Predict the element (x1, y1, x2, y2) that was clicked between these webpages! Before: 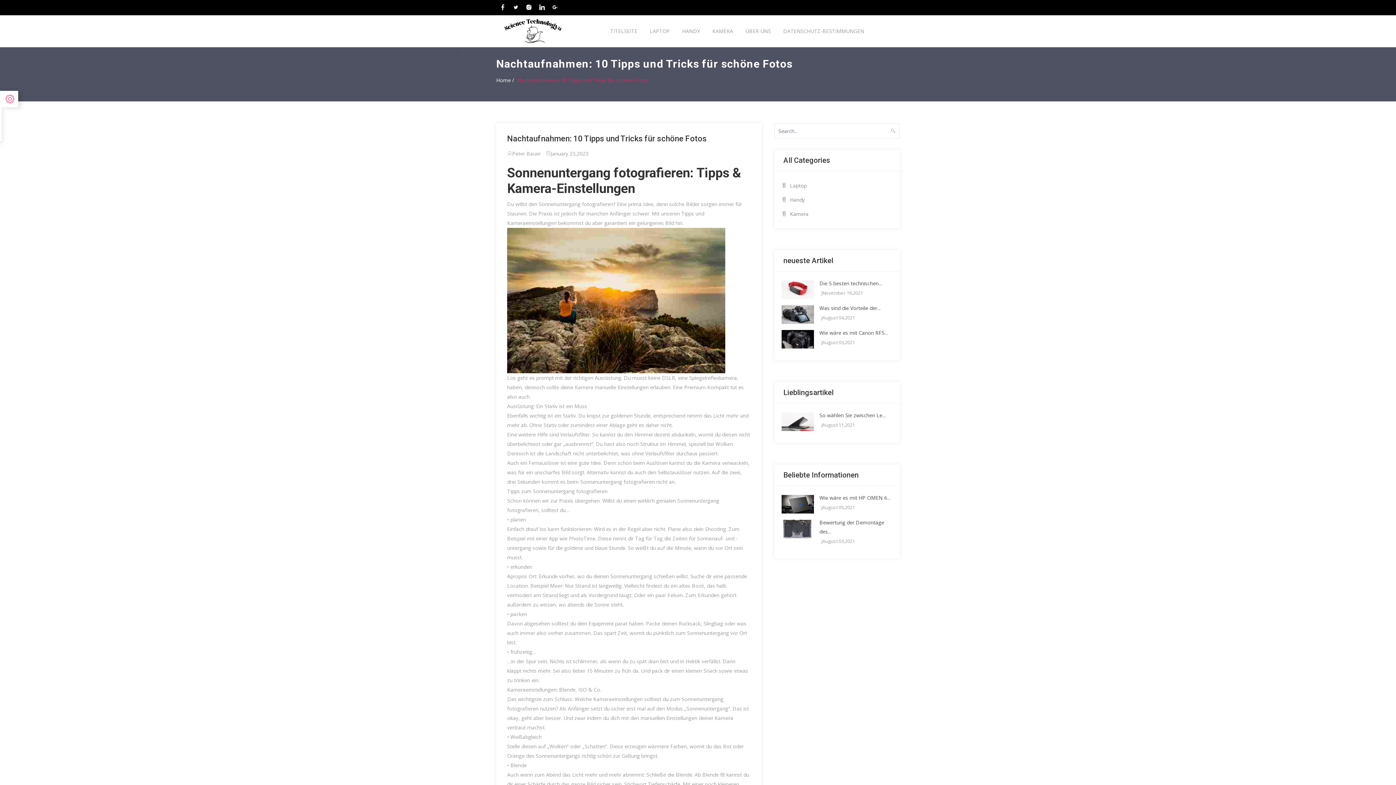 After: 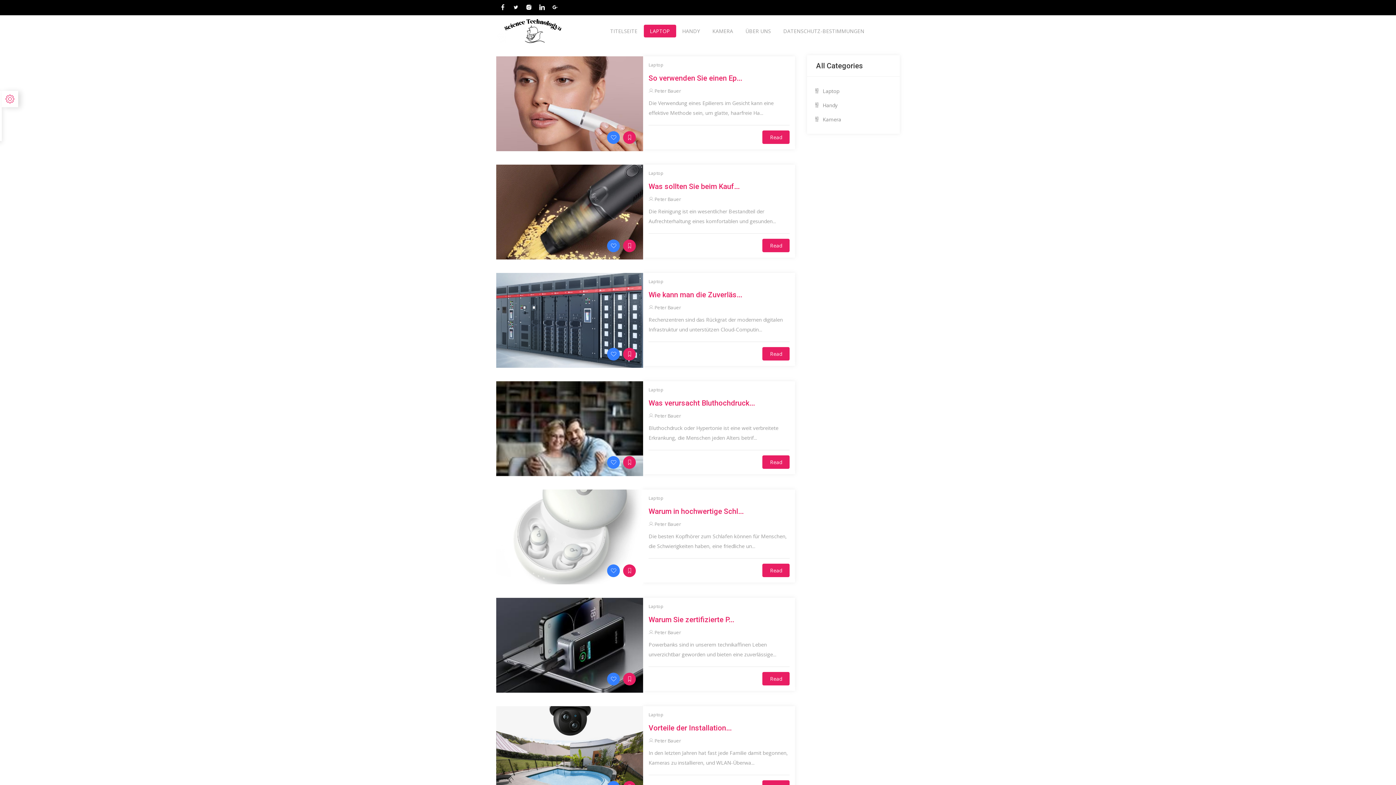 Action: bbox: (781, 181, 892, 190) label:  Laptop